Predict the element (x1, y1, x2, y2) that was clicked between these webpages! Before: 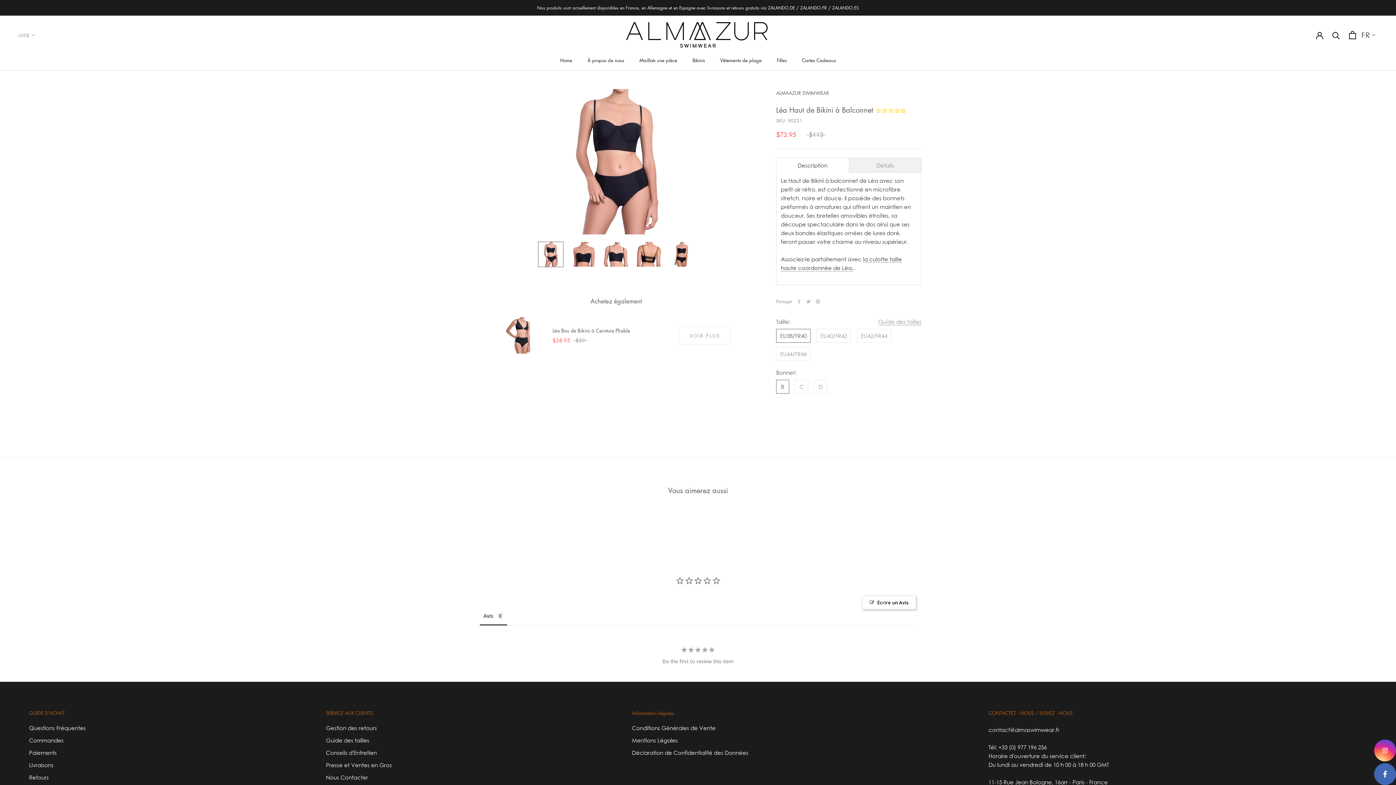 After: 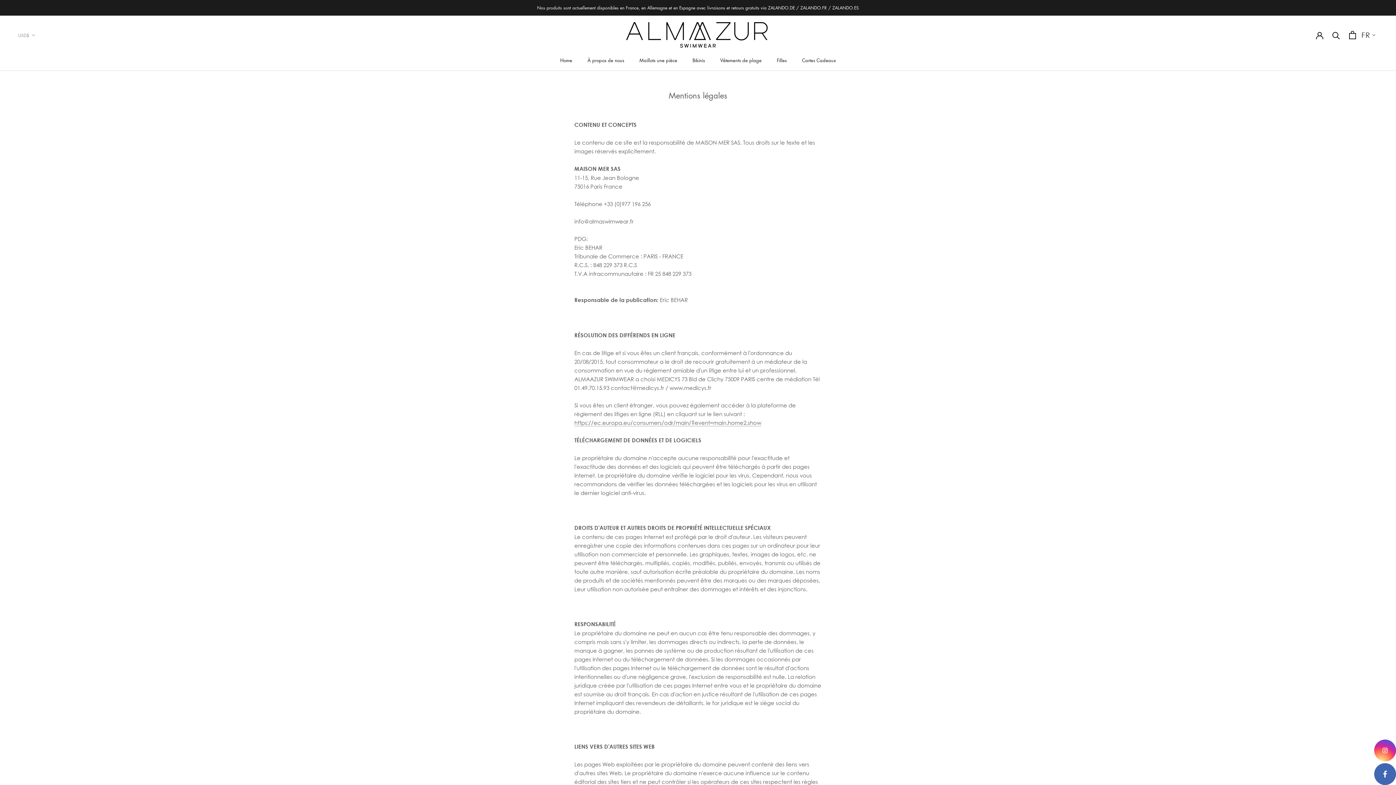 Action: label: Mentions Légales bbox: (632, 615, 748, 623)